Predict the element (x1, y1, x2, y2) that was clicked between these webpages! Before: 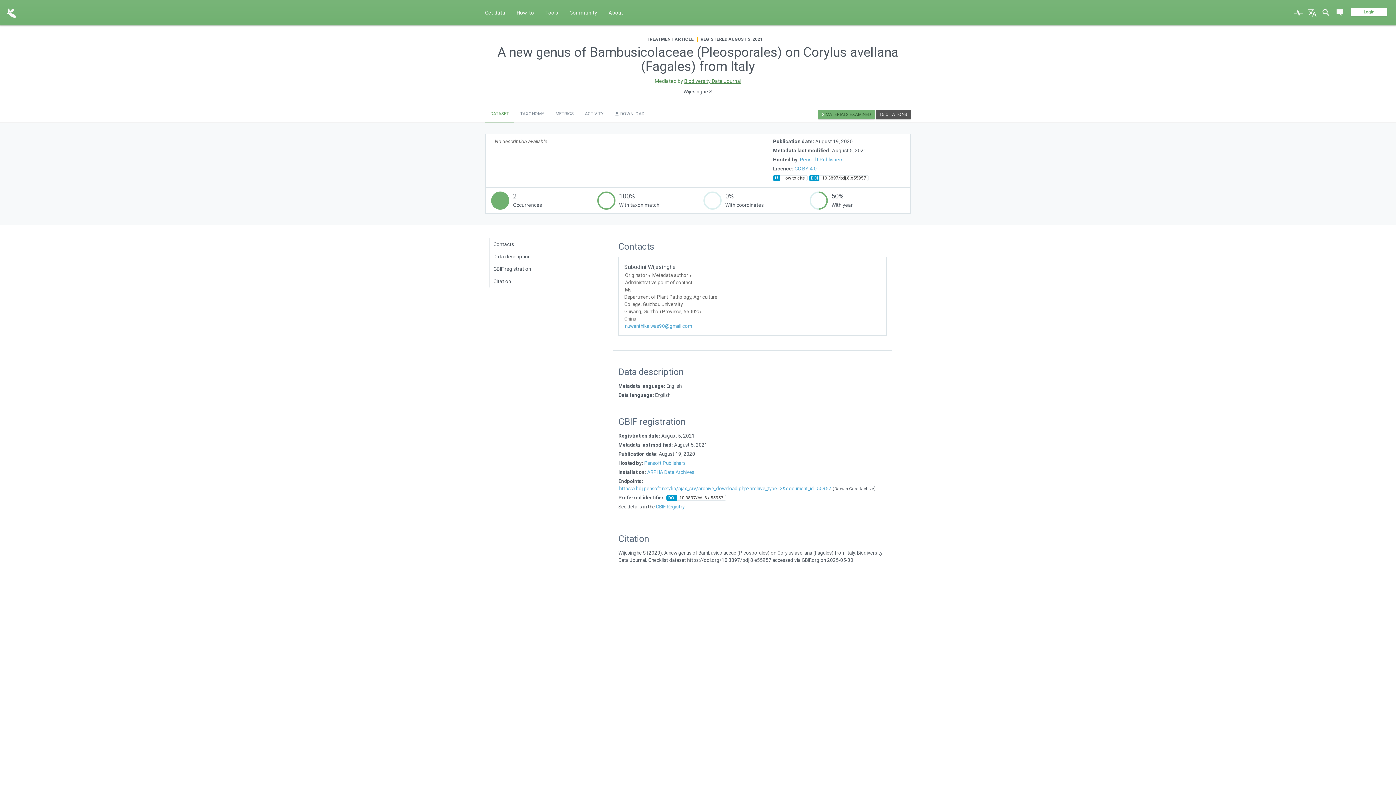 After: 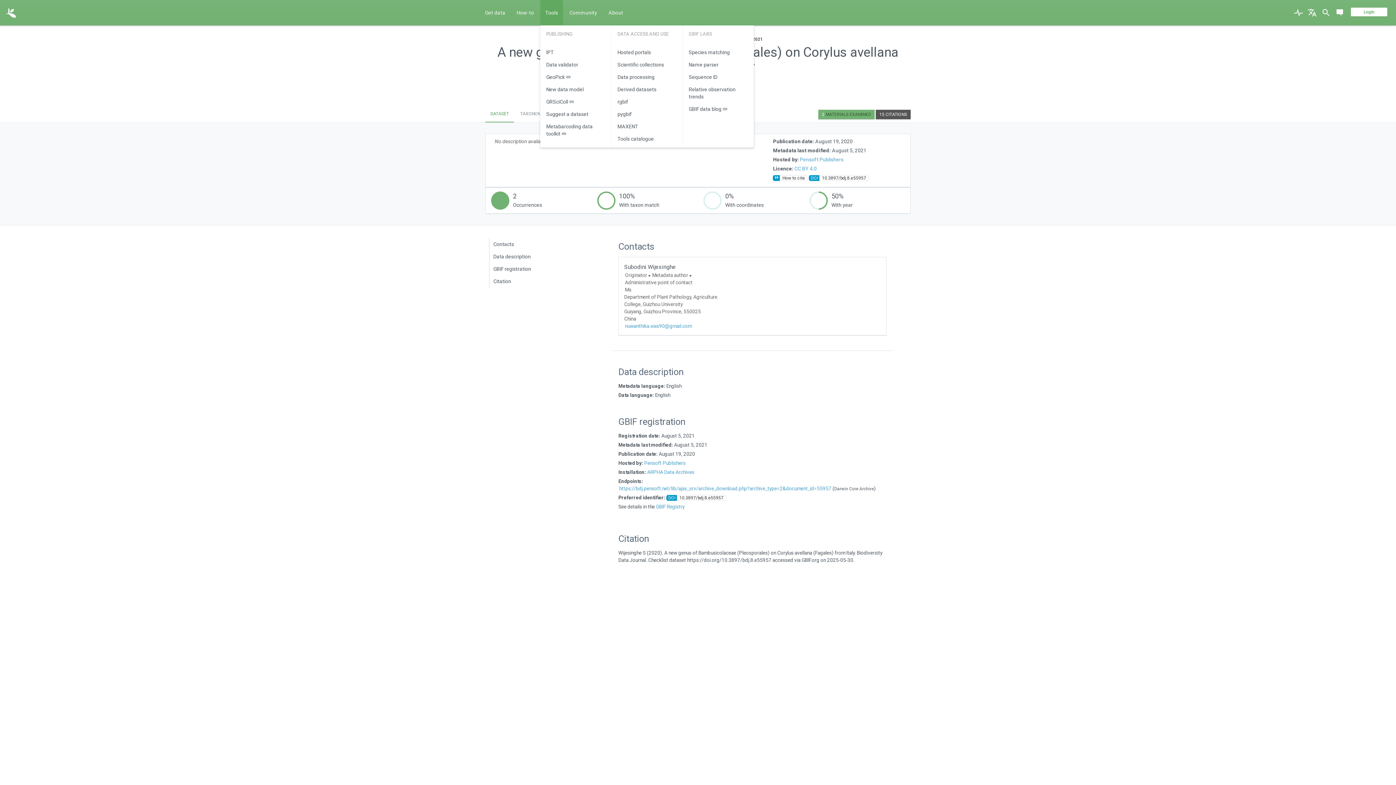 Action: label: Tools bbox: (540, 0, 563, 25)